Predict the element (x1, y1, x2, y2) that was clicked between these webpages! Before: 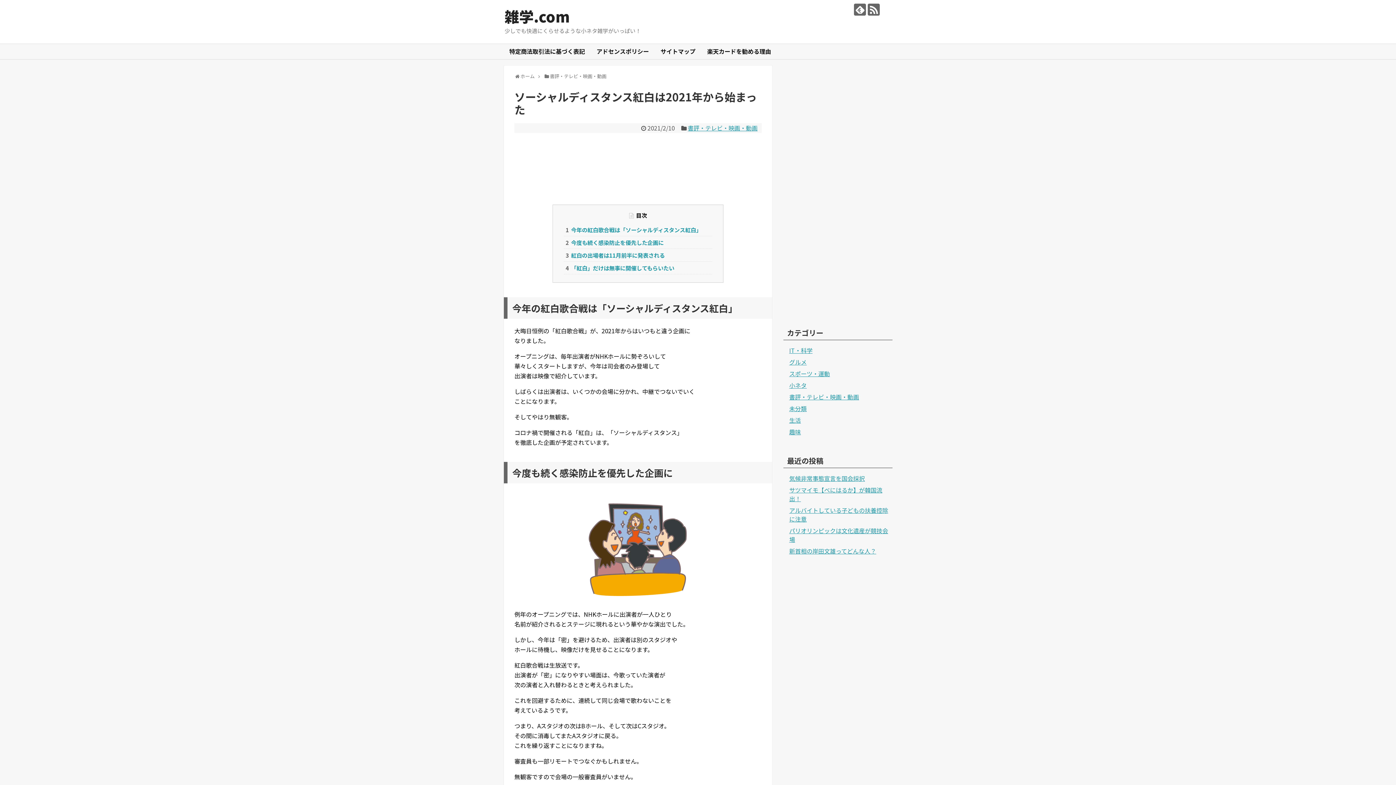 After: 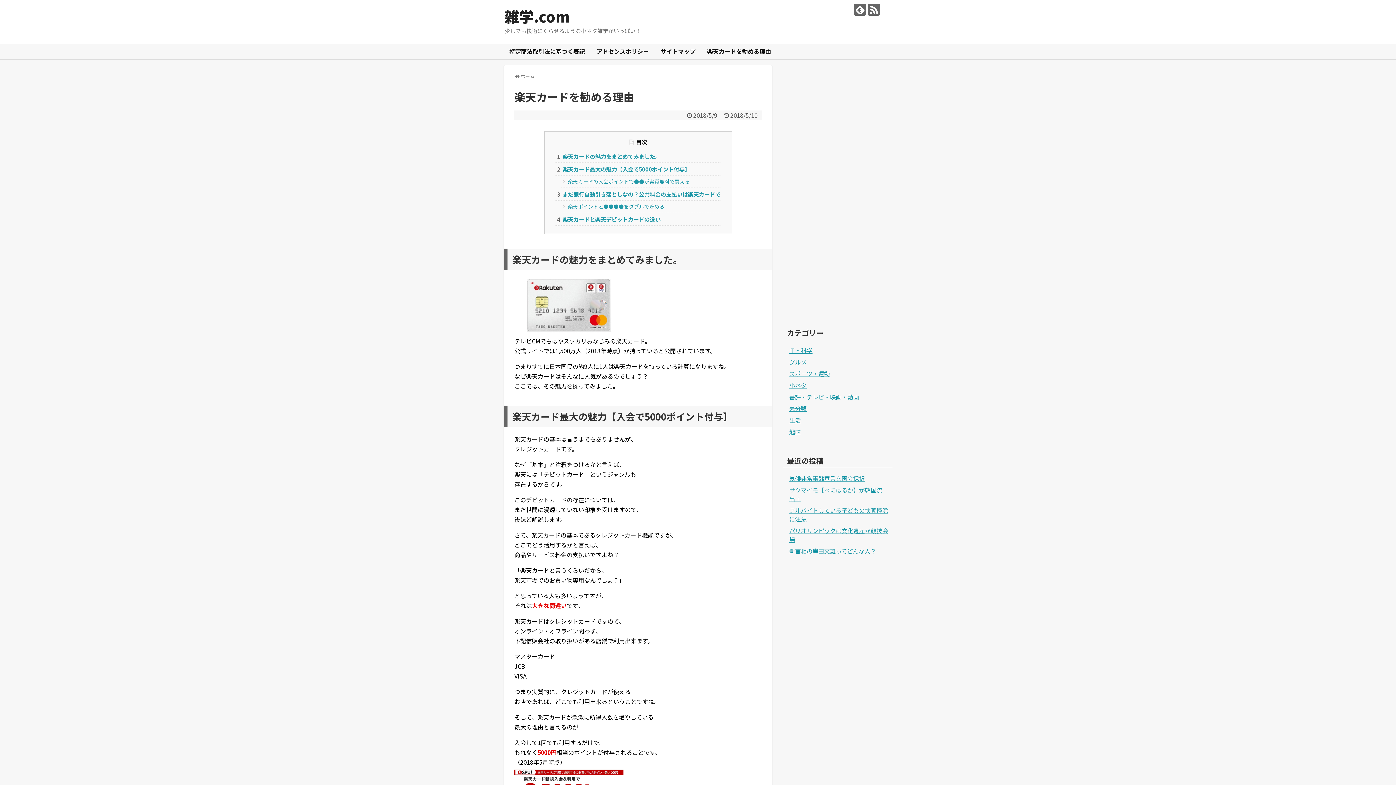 Action: label: 楽天カードを勧める理由 bbox: (701, 44, 777, 59)